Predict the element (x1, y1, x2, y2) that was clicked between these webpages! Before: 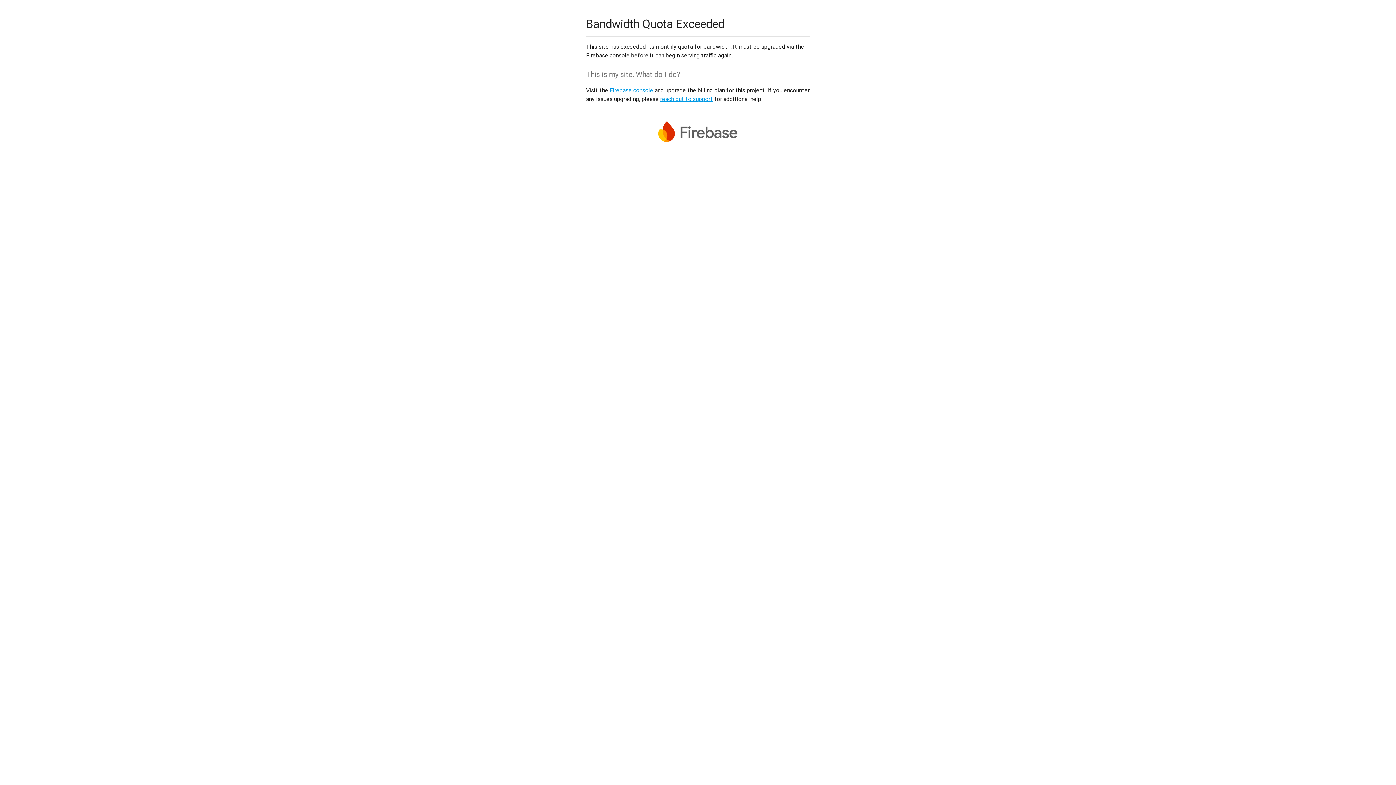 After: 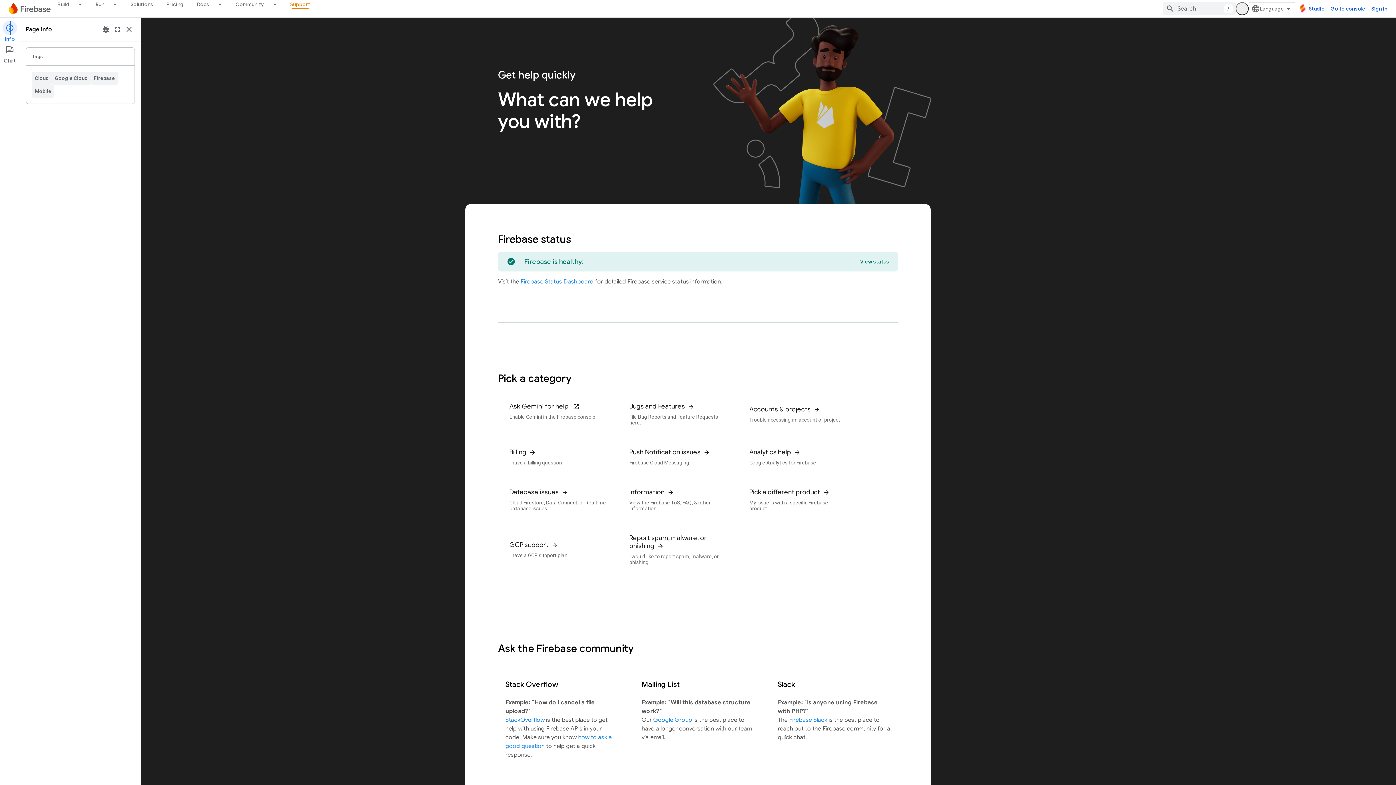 Action: label: reach out to support bbox: (660, 95, 713, 102)